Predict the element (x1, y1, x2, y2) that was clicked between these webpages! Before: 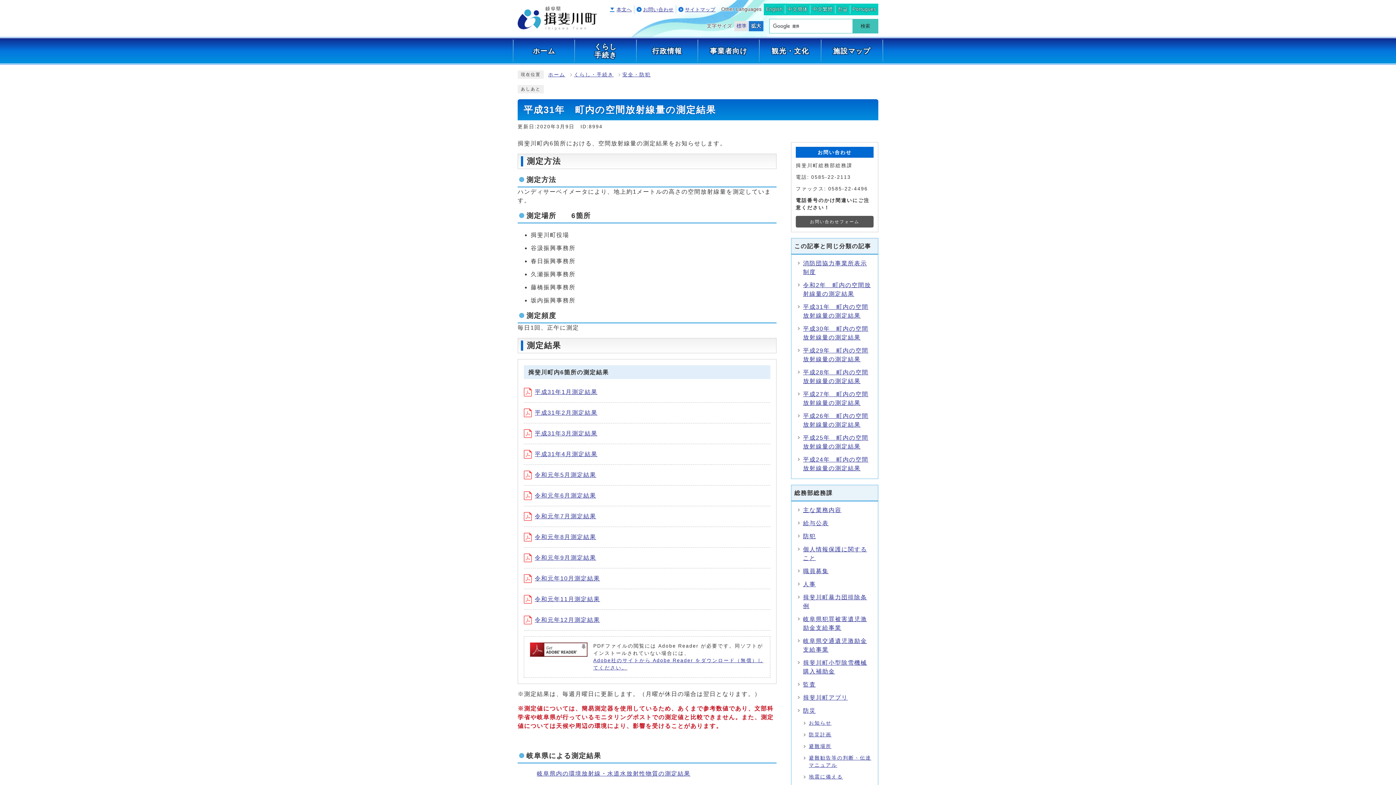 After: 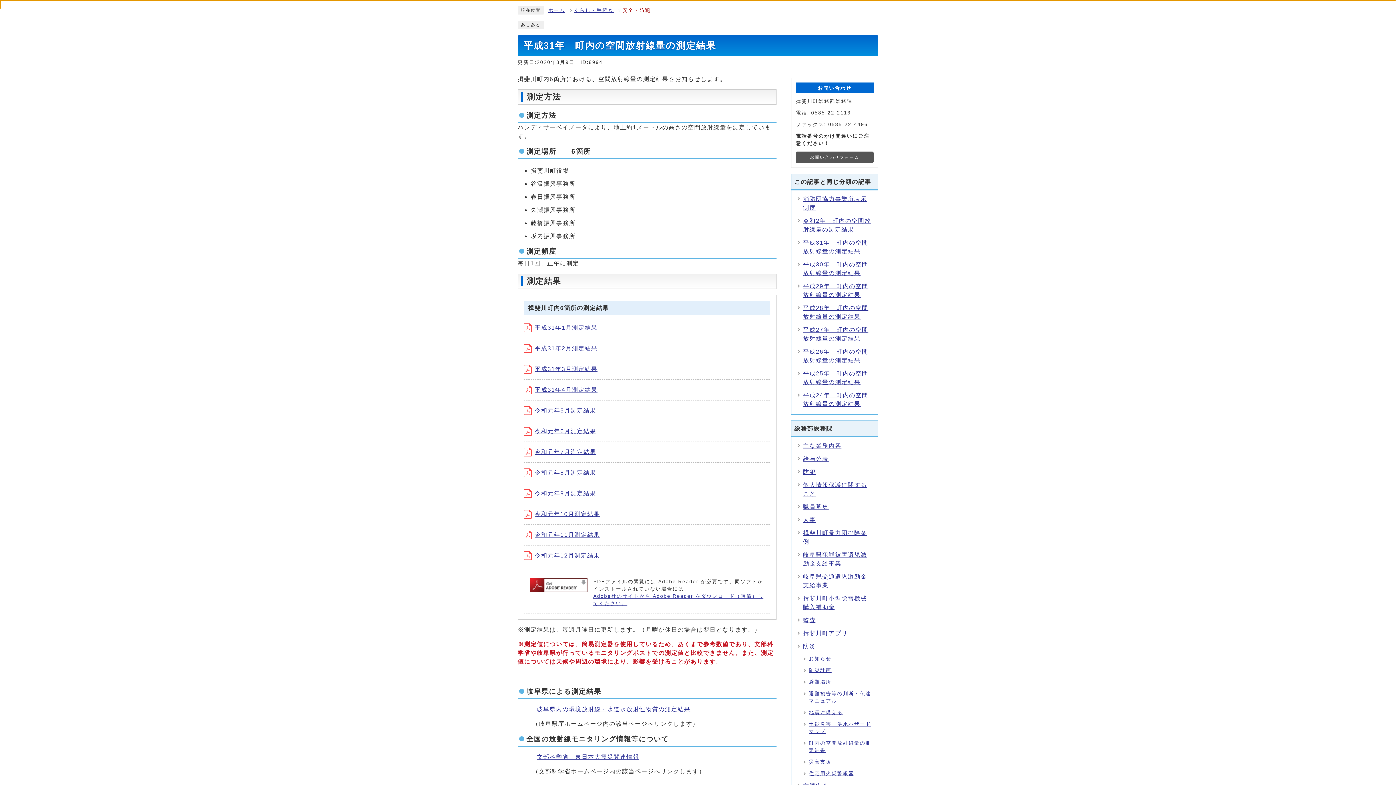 Action: label: 本文へ bbox: (616, 6, 632, 12)